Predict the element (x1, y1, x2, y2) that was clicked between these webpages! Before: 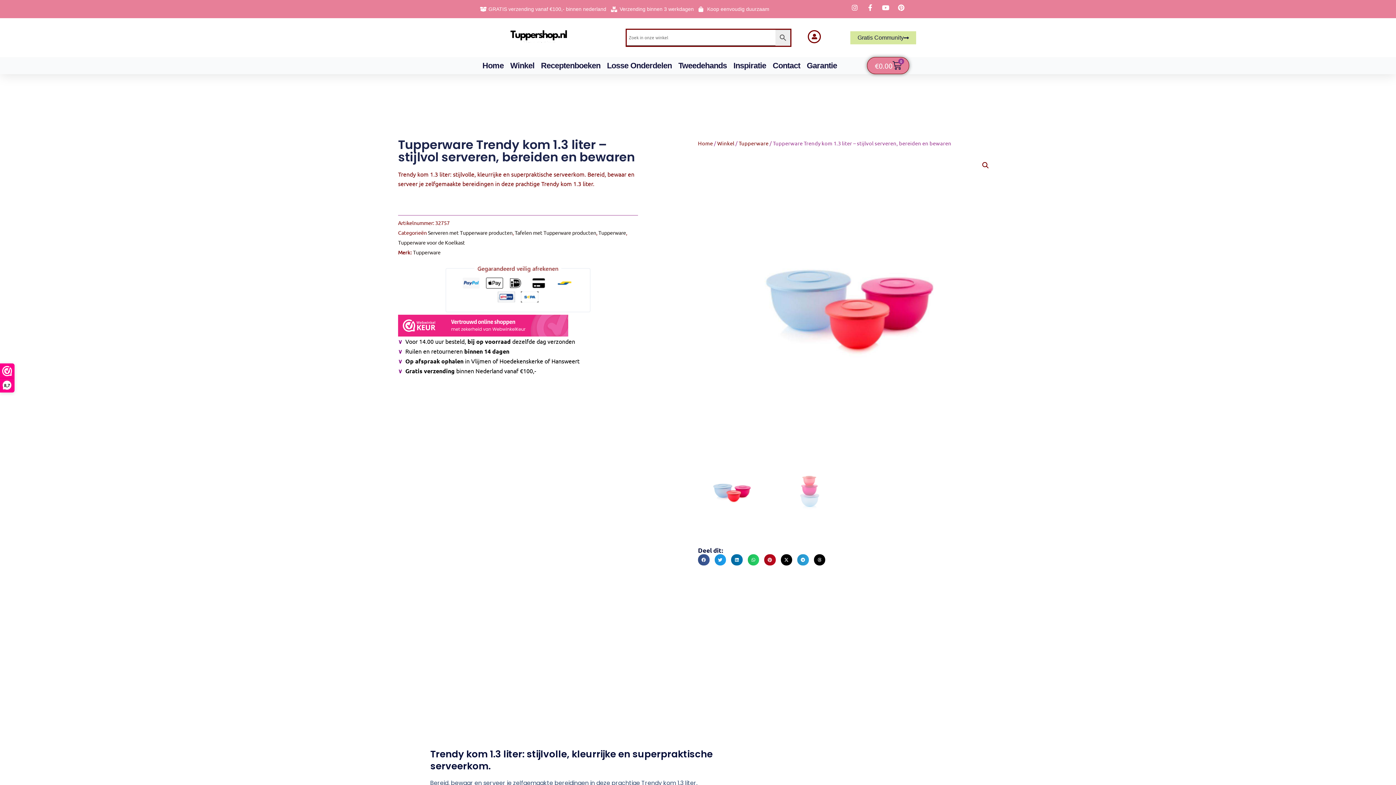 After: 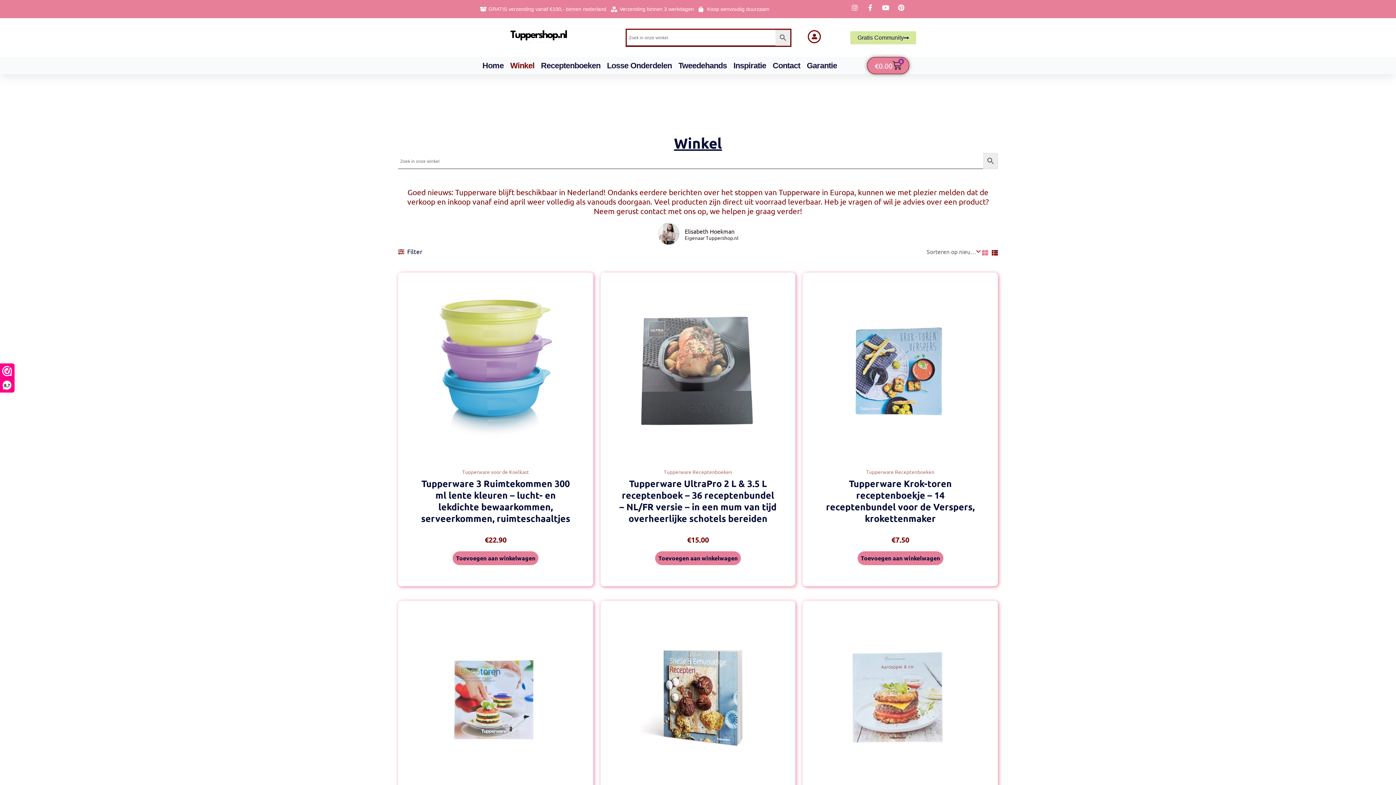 Action: bbox: (717, 139, 734, 146) label: Winkel